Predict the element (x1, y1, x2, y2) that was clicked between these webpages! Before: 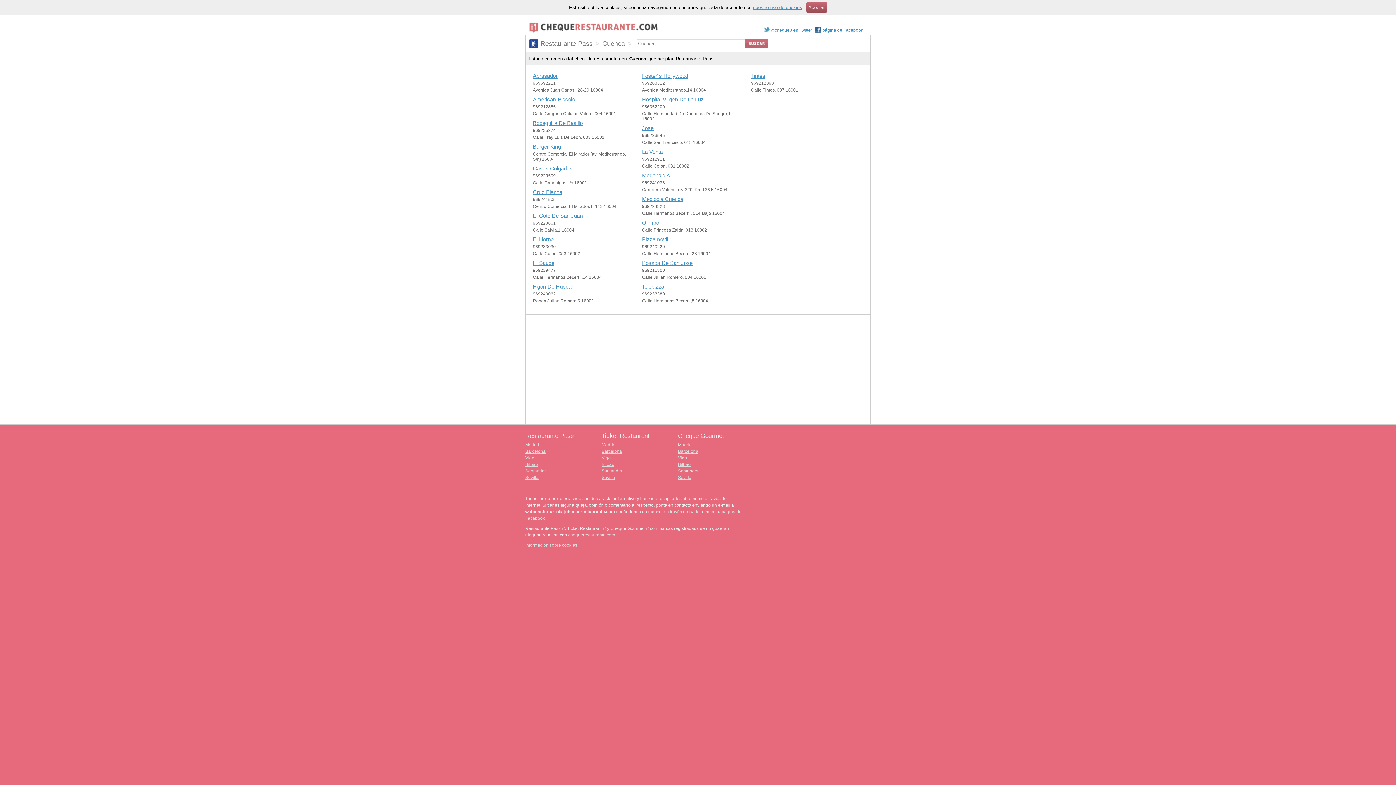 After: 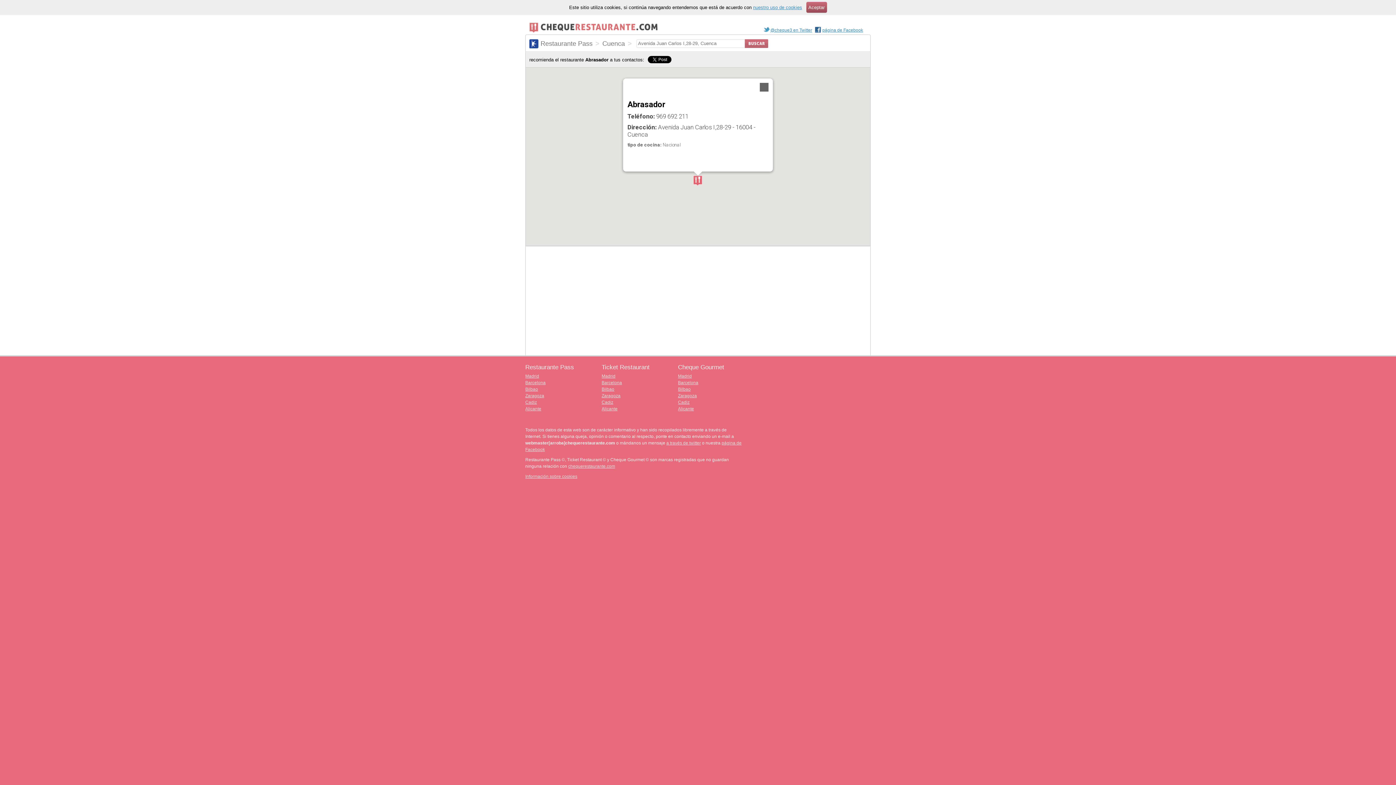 Action: bbox: (533, 72, 557, 78) label: Abrasador